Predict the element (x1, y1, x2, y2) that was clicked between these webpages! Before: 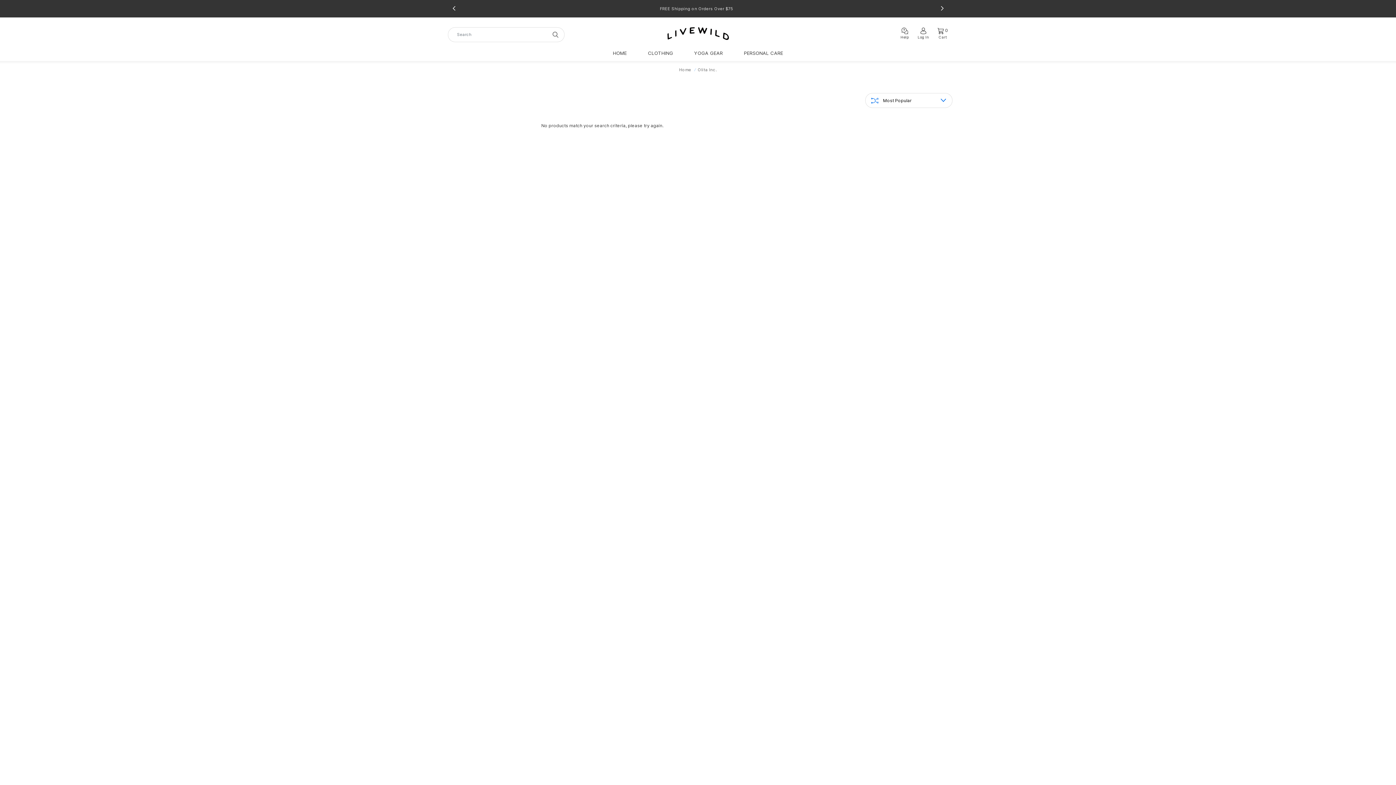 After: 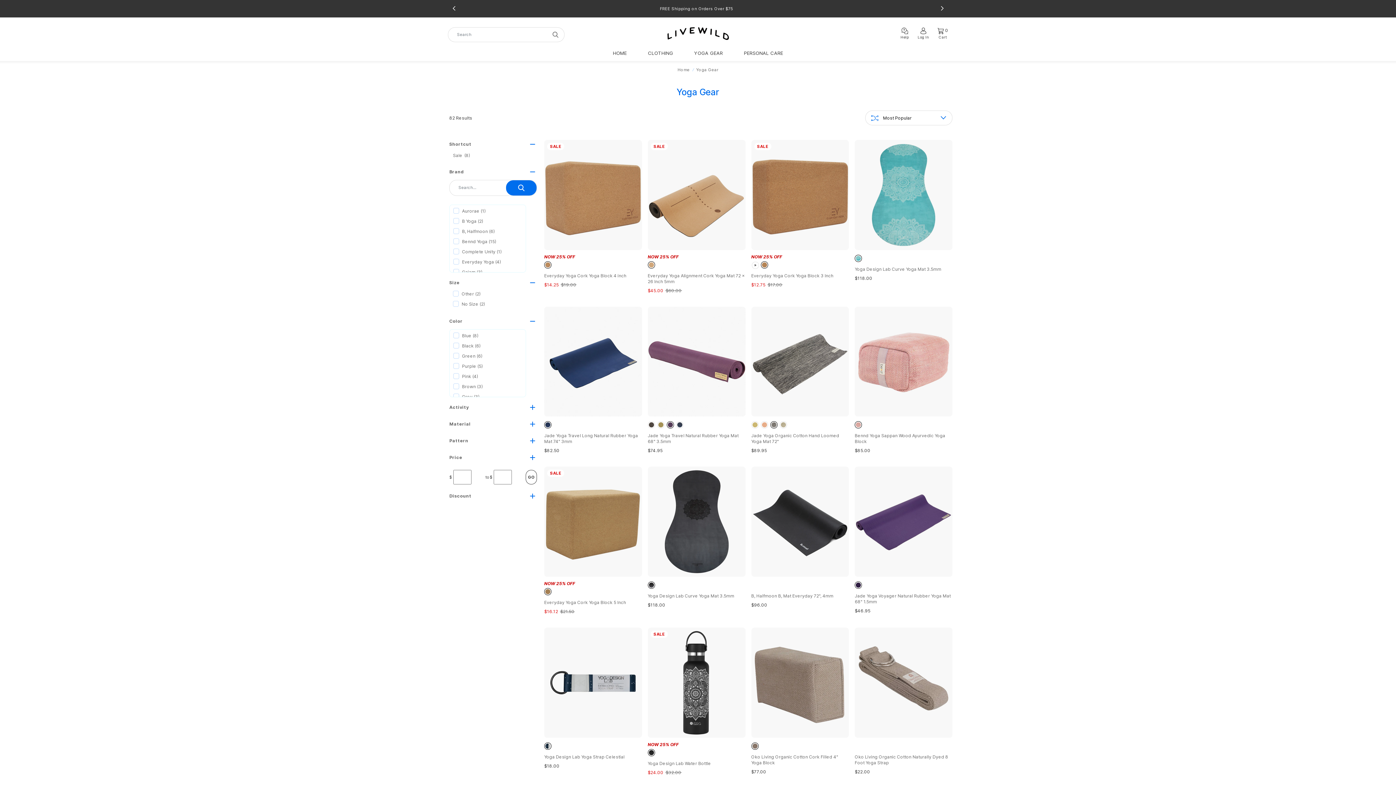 Action: label: YOGA GEAR bbox: (692, 45, 724, 61)